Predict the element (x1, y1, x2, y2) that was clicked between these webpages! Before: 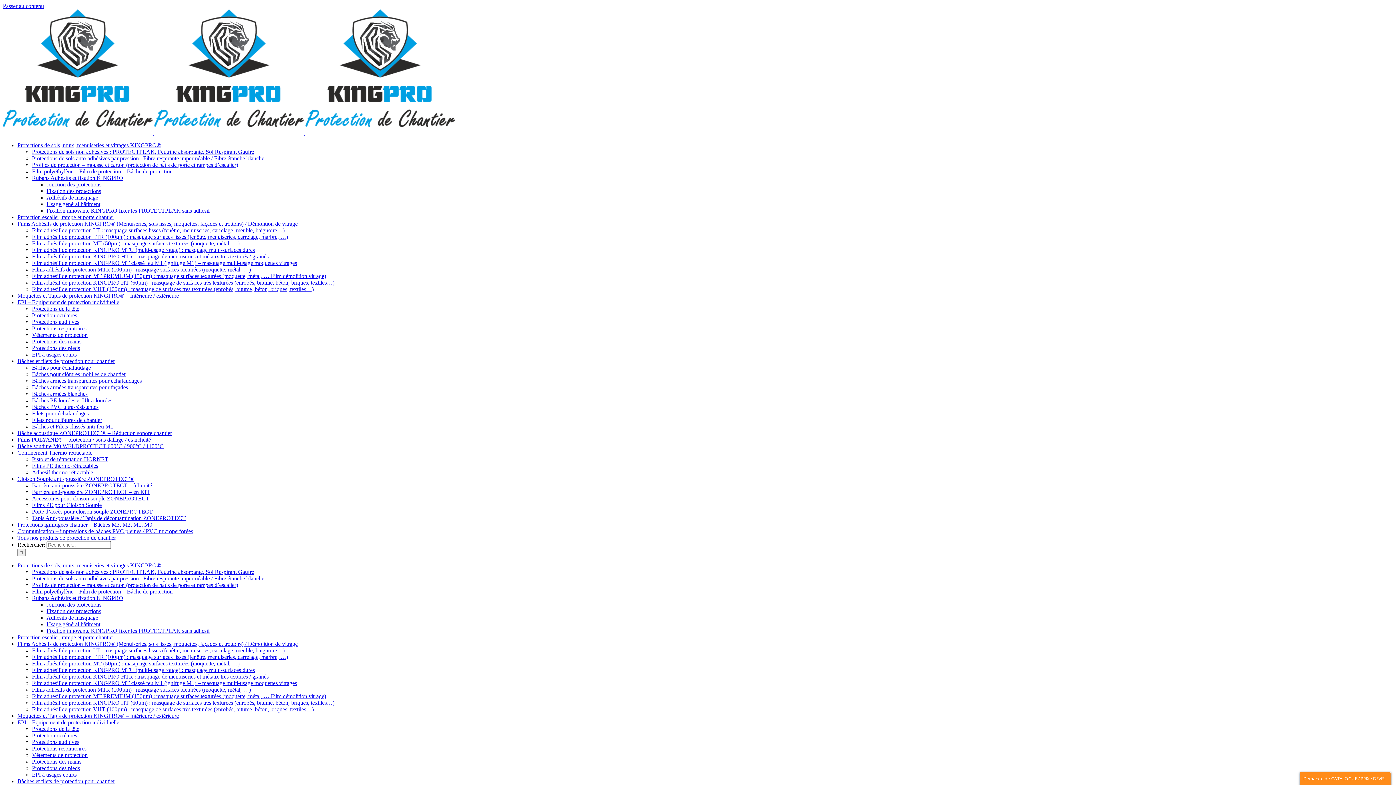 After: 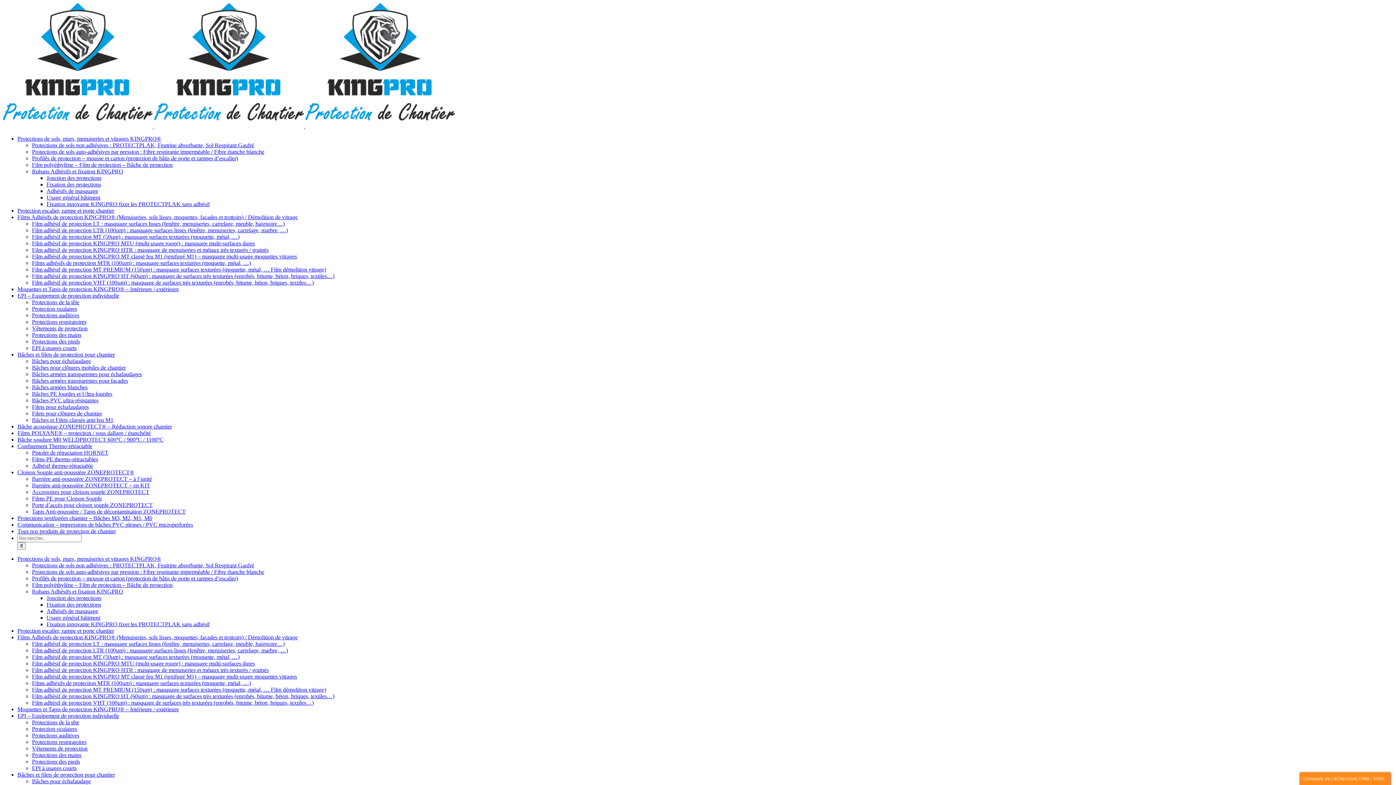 Action: bbox: (32, 423, 113, 429) label: Bâches et Filets classés anti-feu M1